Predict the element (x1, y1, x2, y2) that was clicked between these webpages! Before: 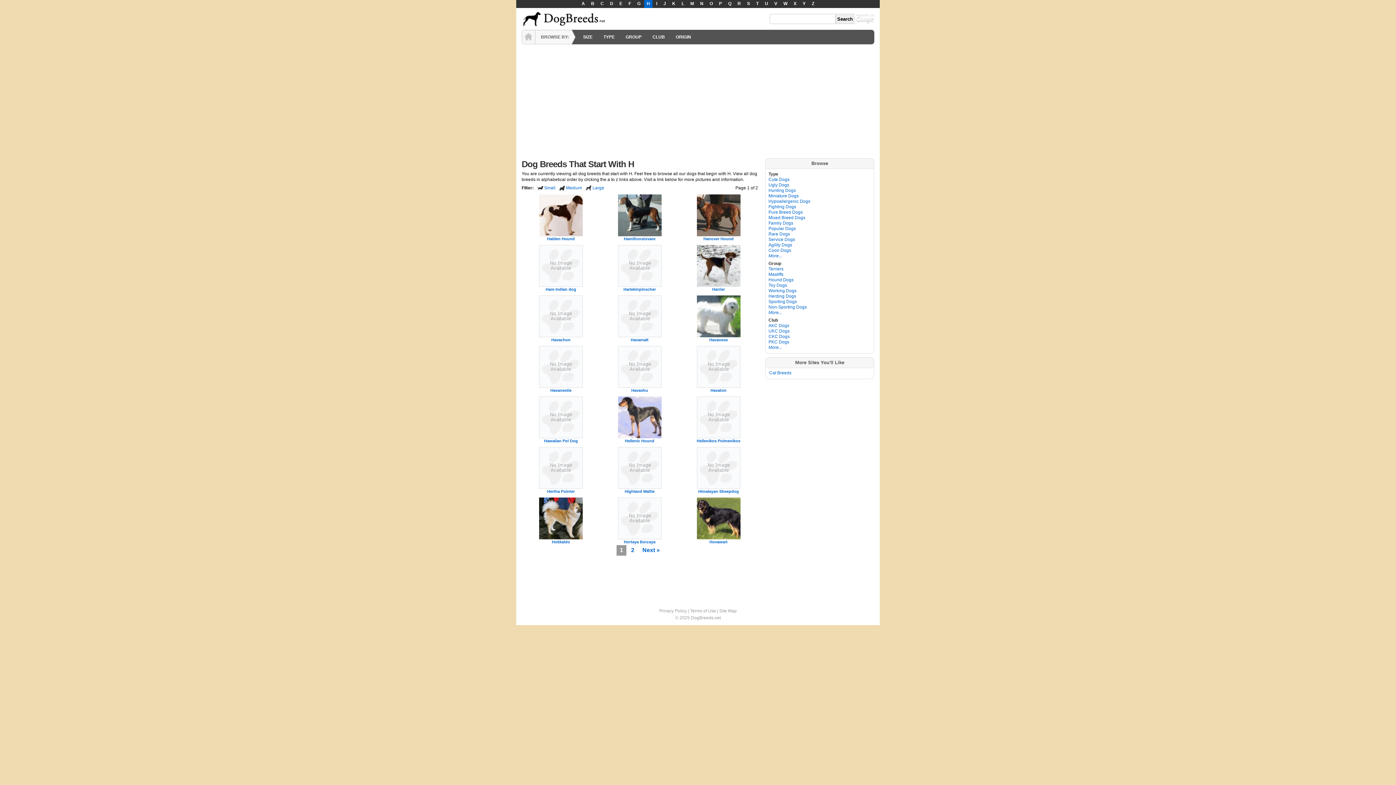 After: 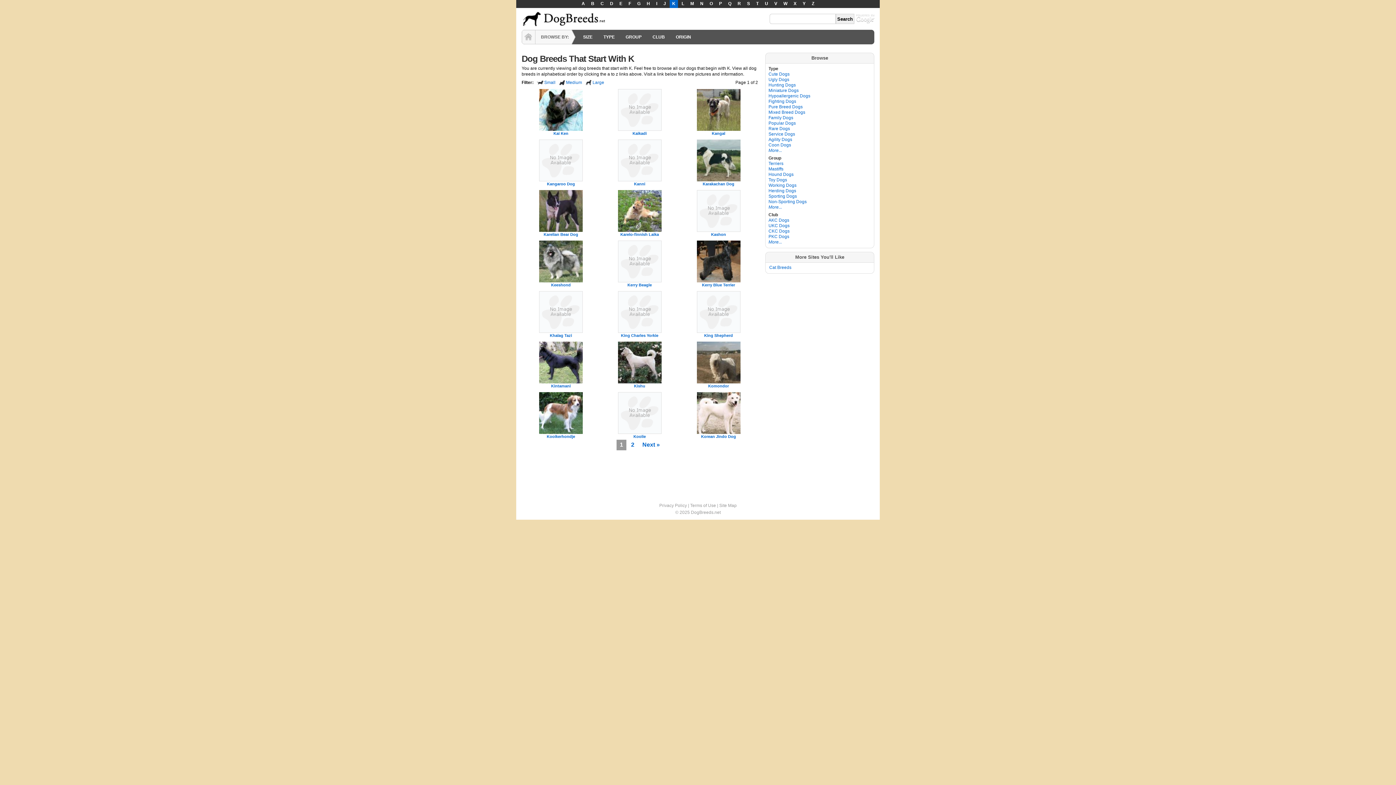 Action: bbox: (669, 0, 678, 8) label: K